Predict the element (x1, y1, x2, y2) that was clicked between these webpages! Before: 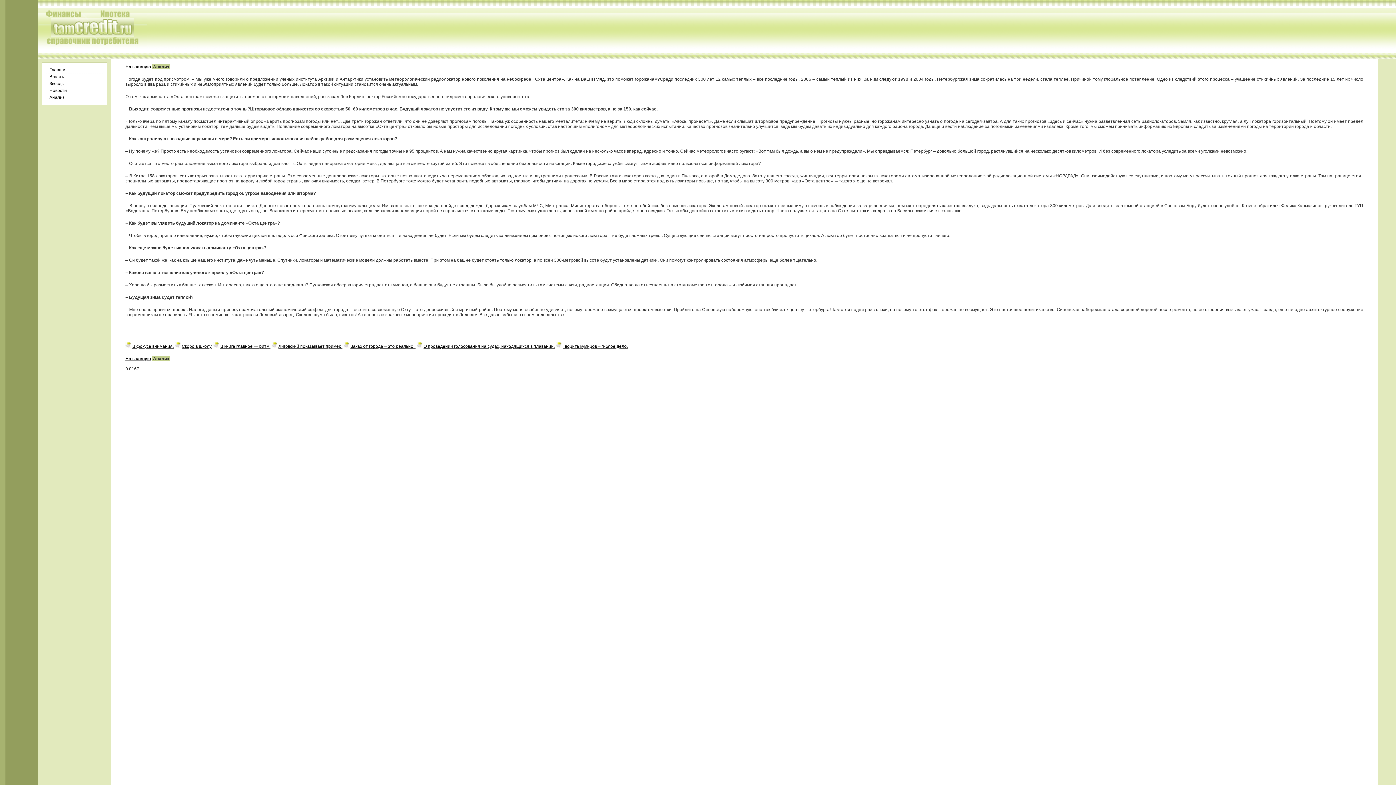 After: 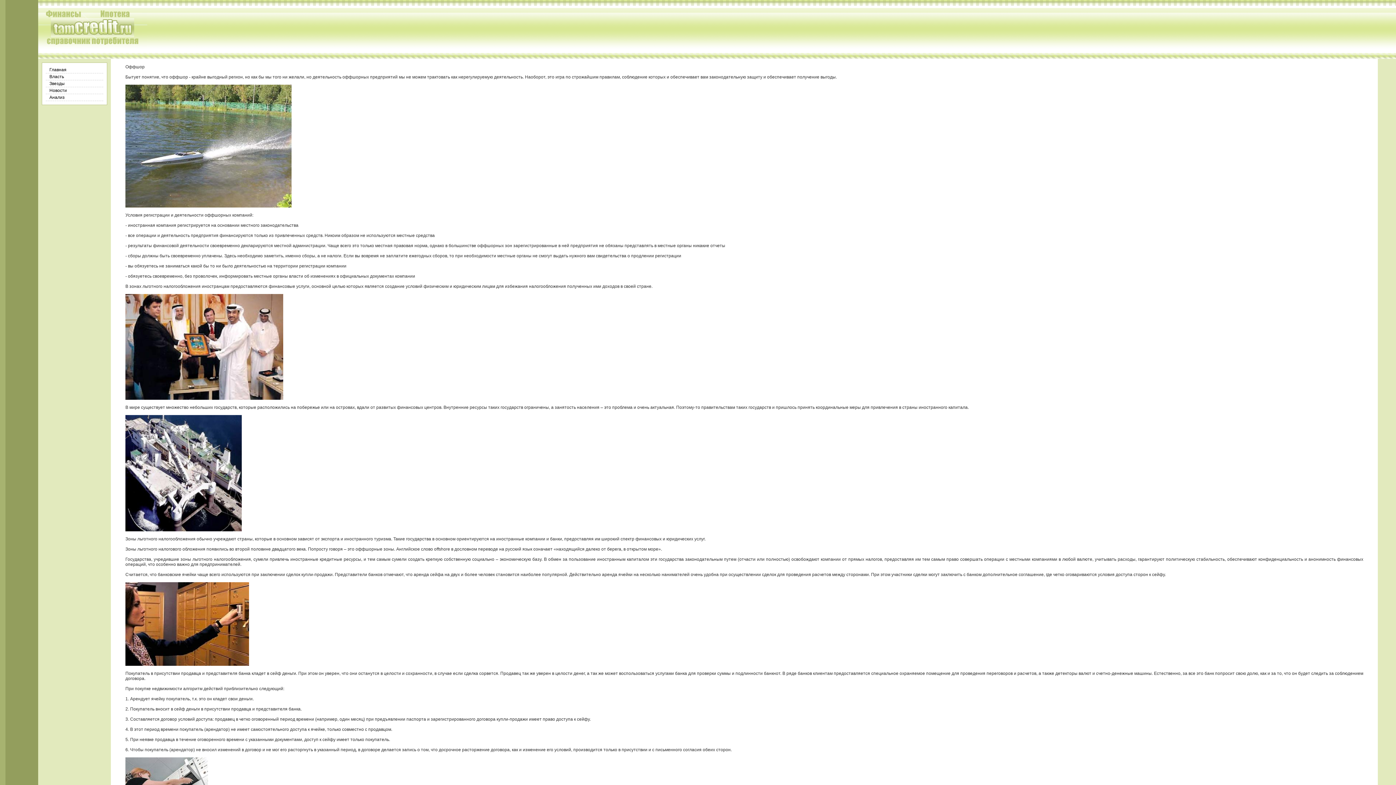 Action: label: На главную bbox: (125, 356, 150, 361)